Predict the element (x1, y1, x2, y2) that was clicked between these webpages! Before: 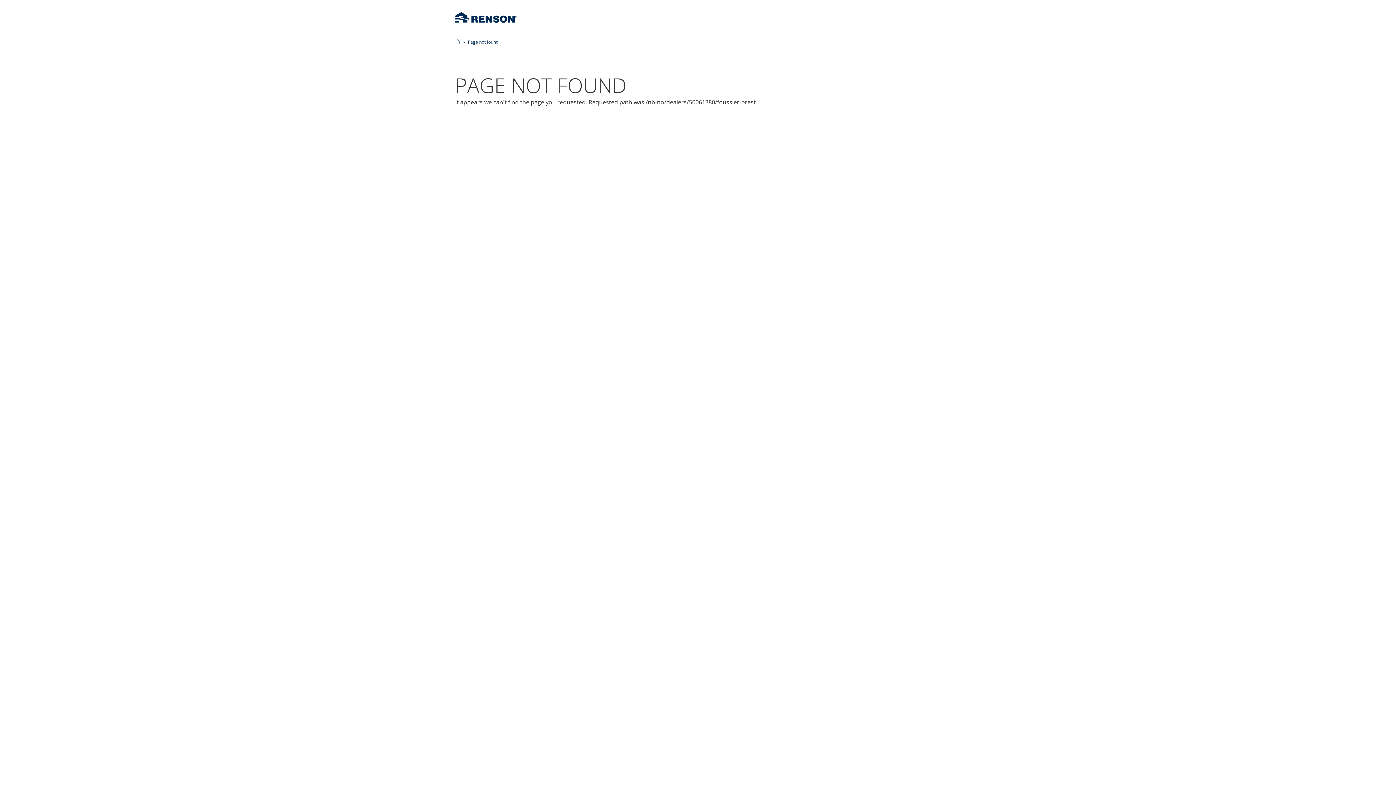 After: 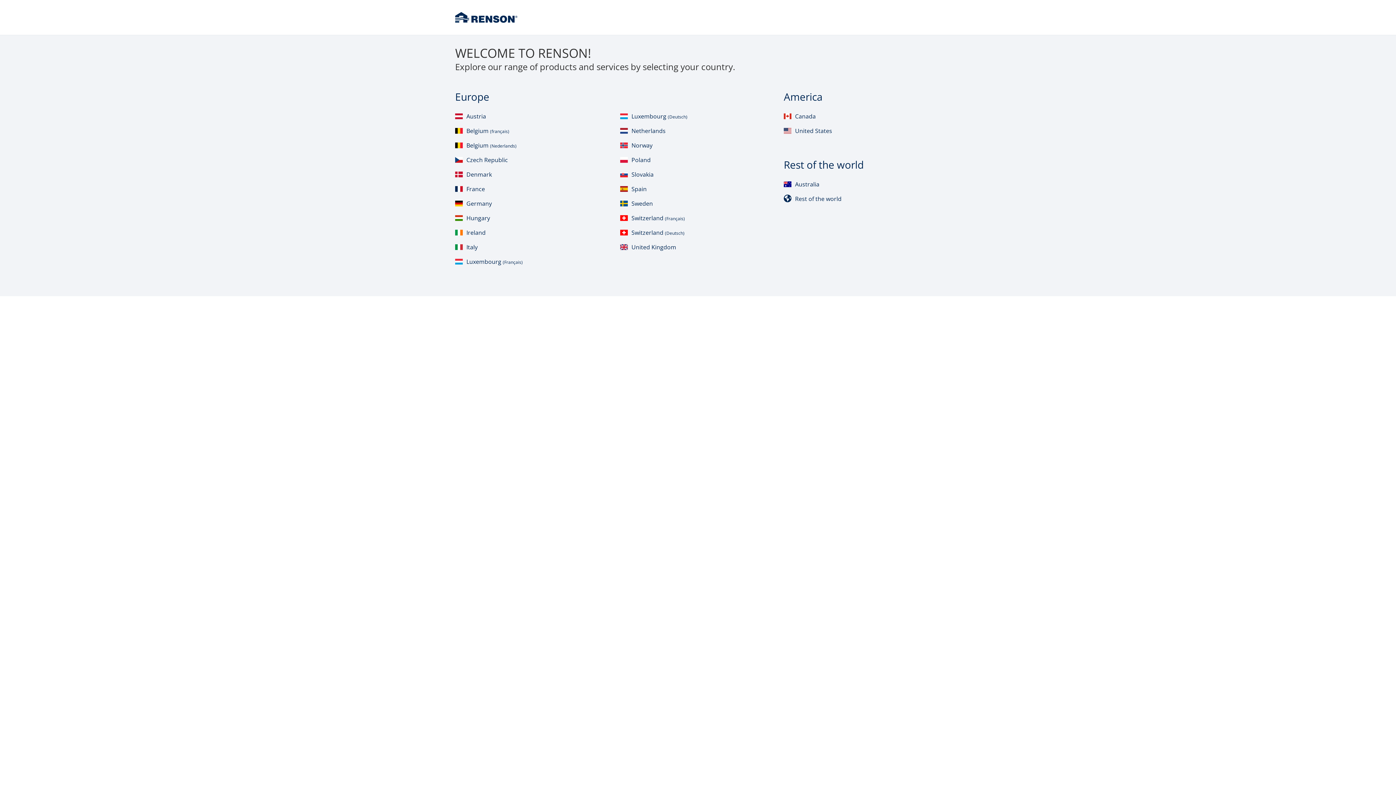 Action: bbox: (455, 0, 517, 34)